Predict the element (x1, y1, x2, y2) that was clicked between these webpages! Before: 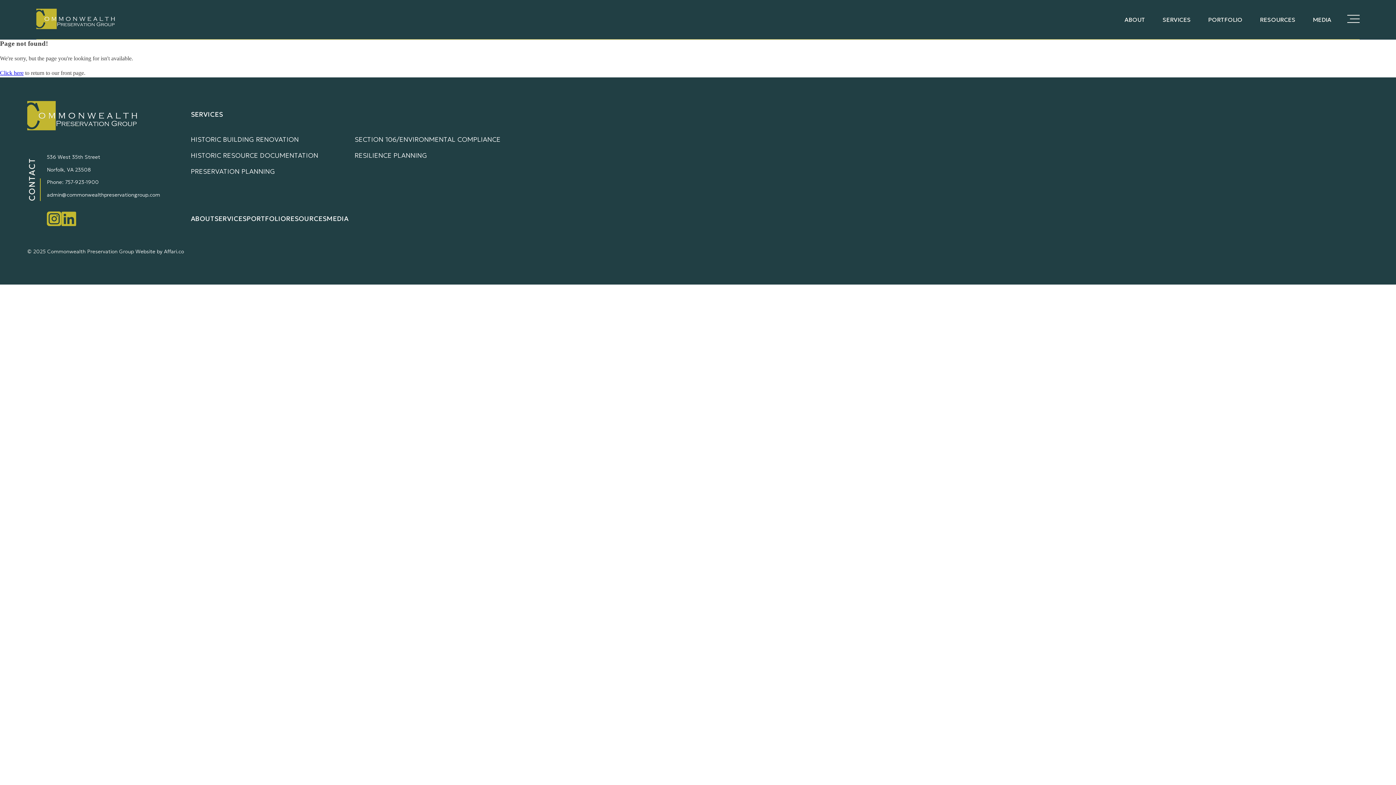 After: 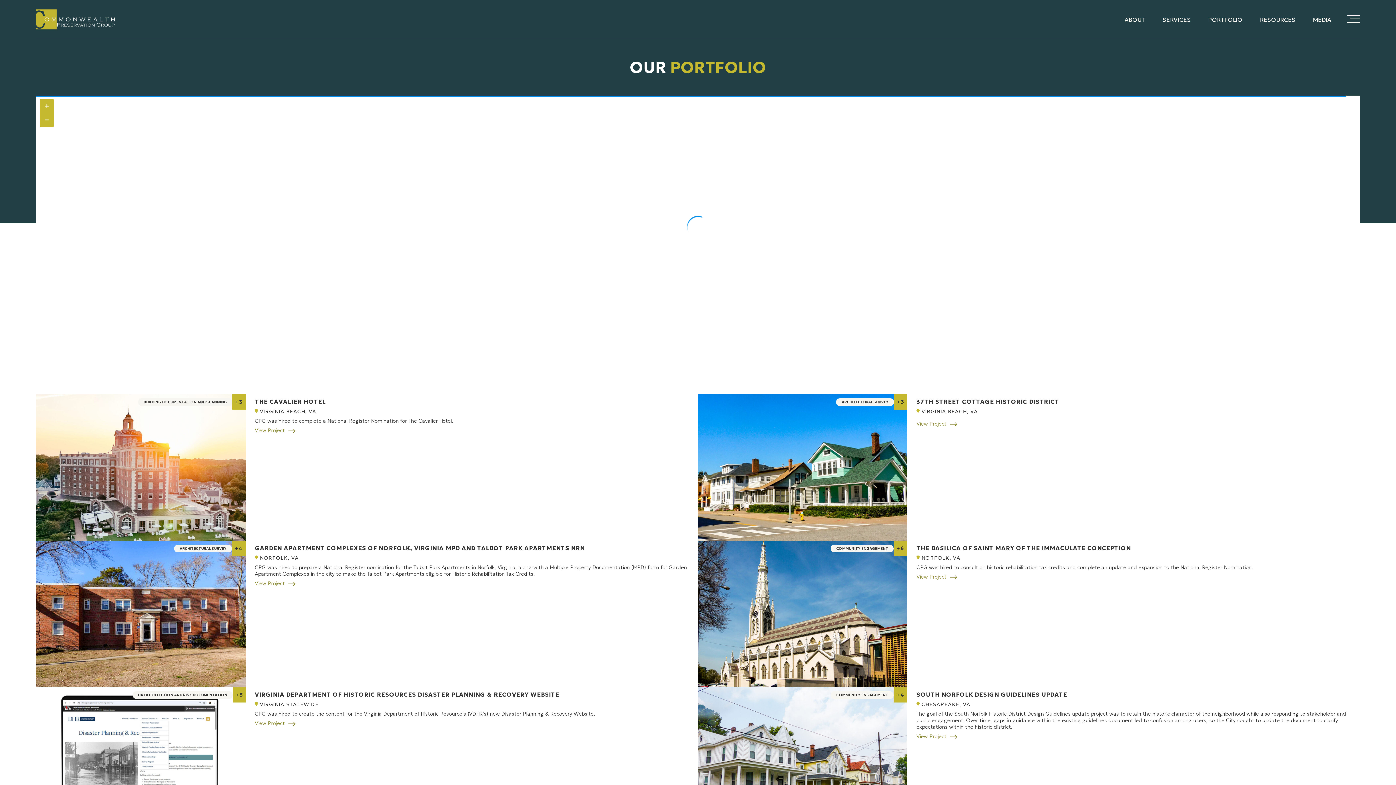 Action: label: PORTFOLIO bbox: (246, 214, 286, 222)